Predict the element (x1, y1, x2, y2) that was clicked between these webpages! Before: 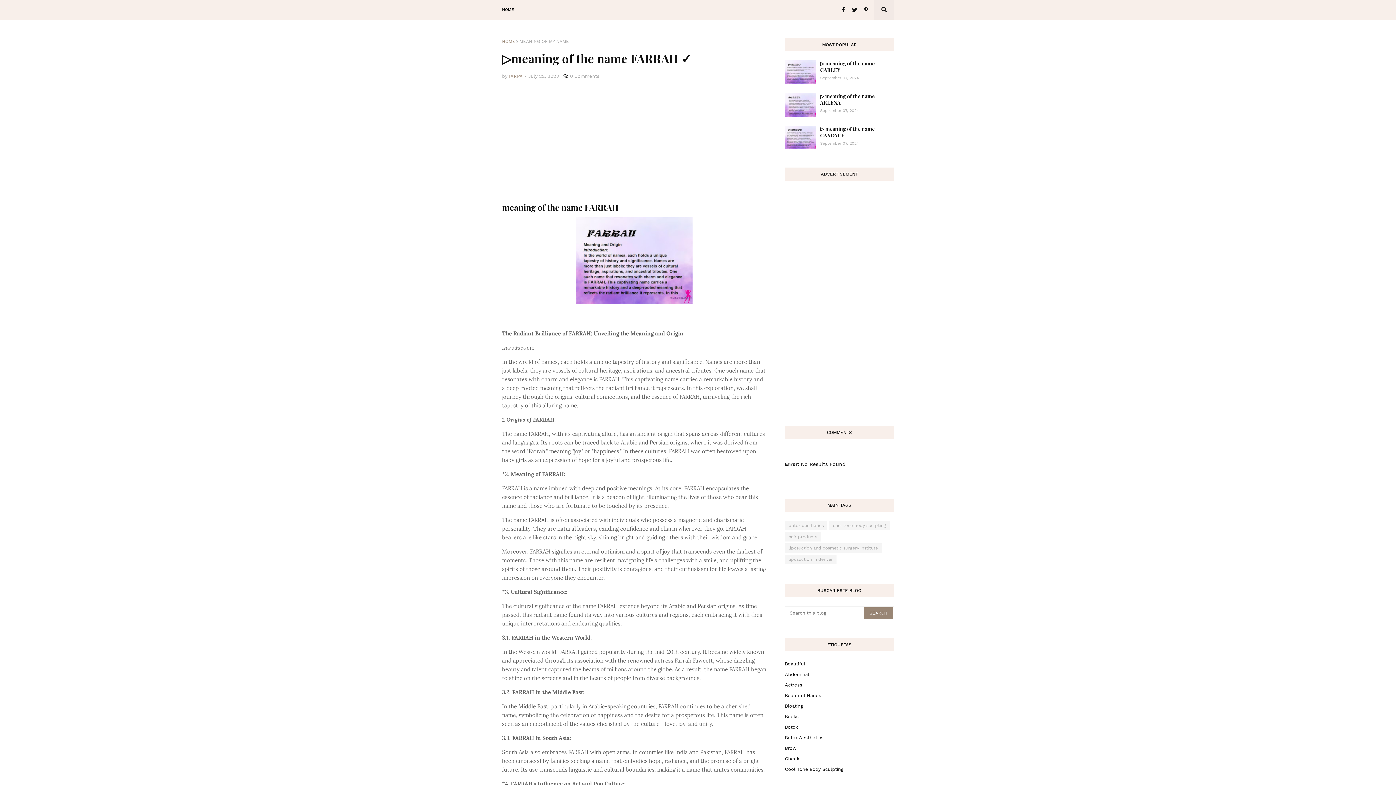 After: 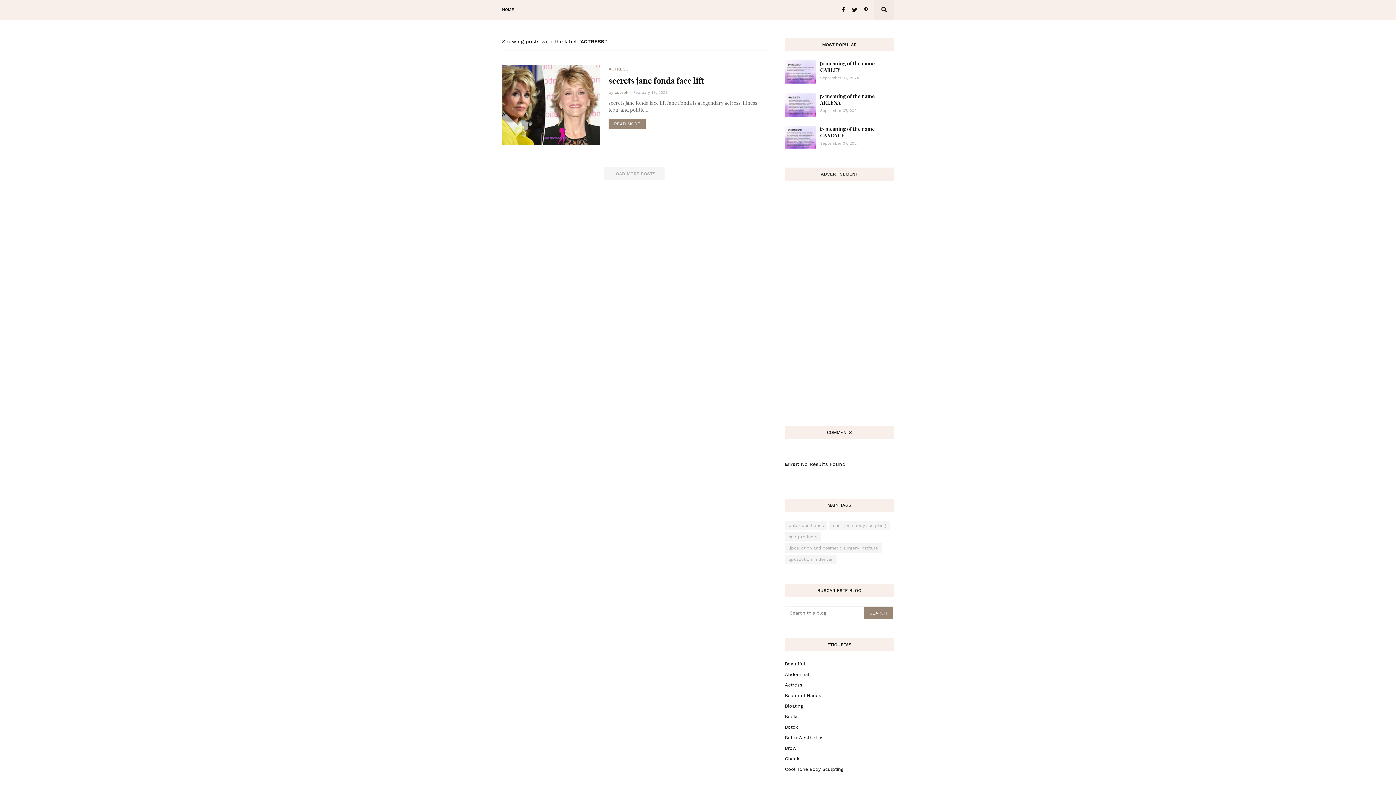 Action: bbox: (785, 680, 894, 690) label: Actress